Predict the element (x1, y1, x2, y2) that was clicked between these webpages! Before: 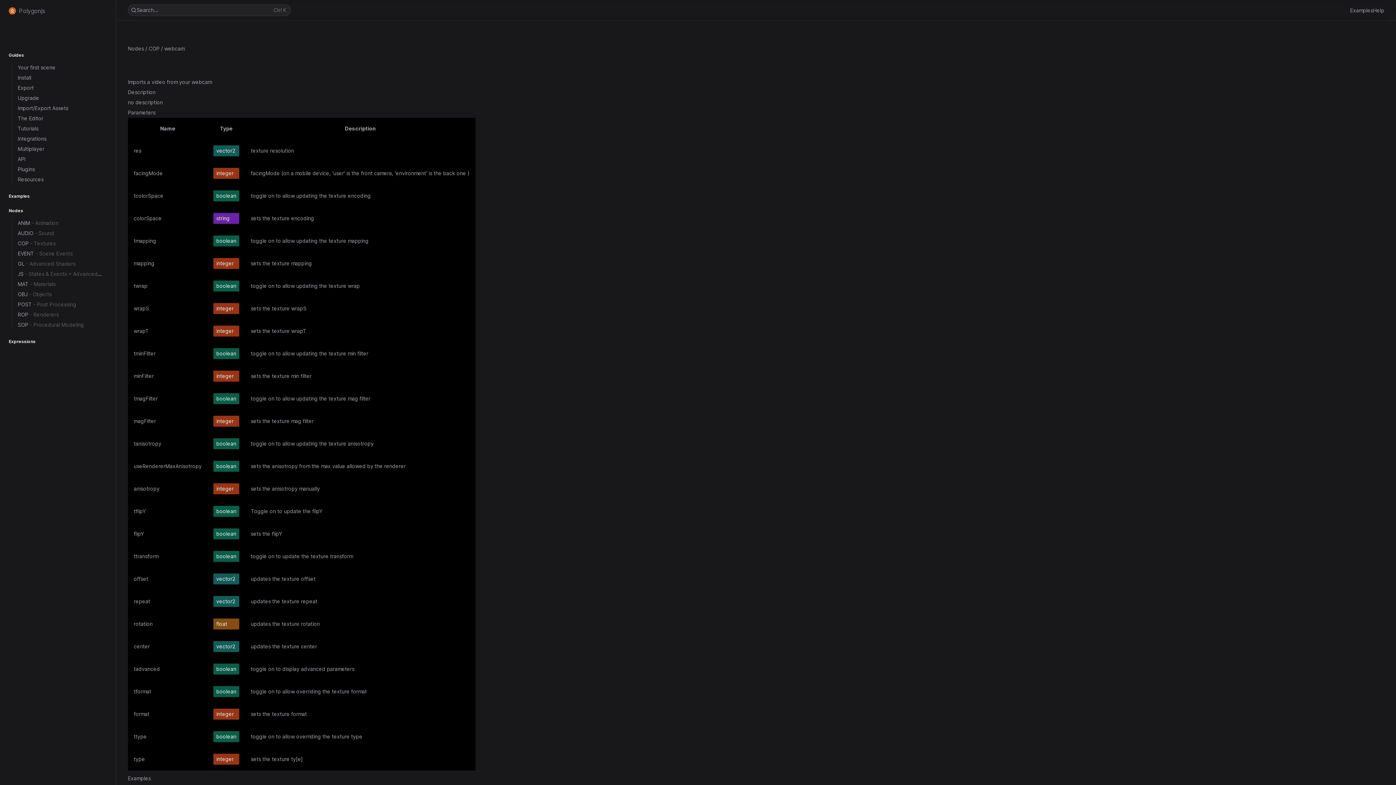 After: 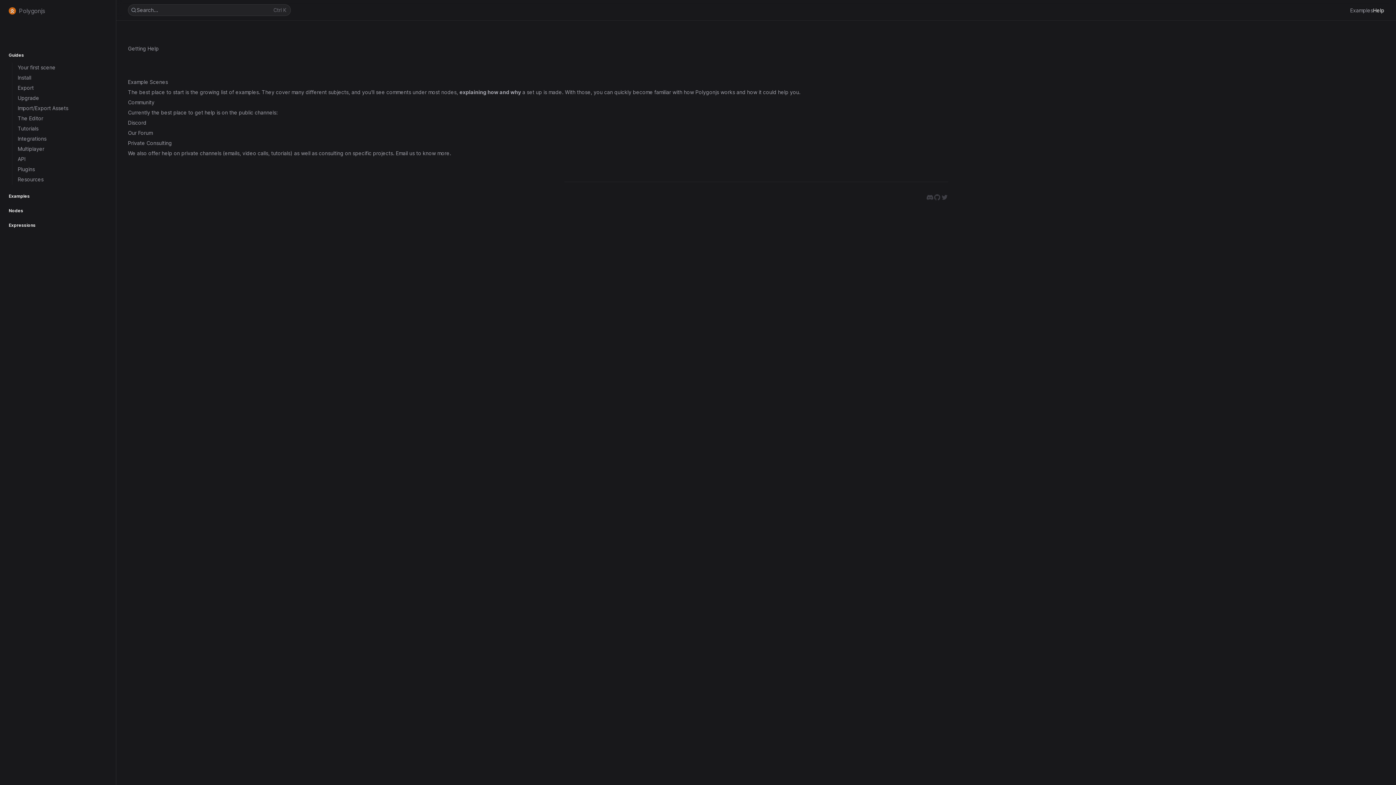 Action: label: Help bbox: (1373, 7, 1384, 13)